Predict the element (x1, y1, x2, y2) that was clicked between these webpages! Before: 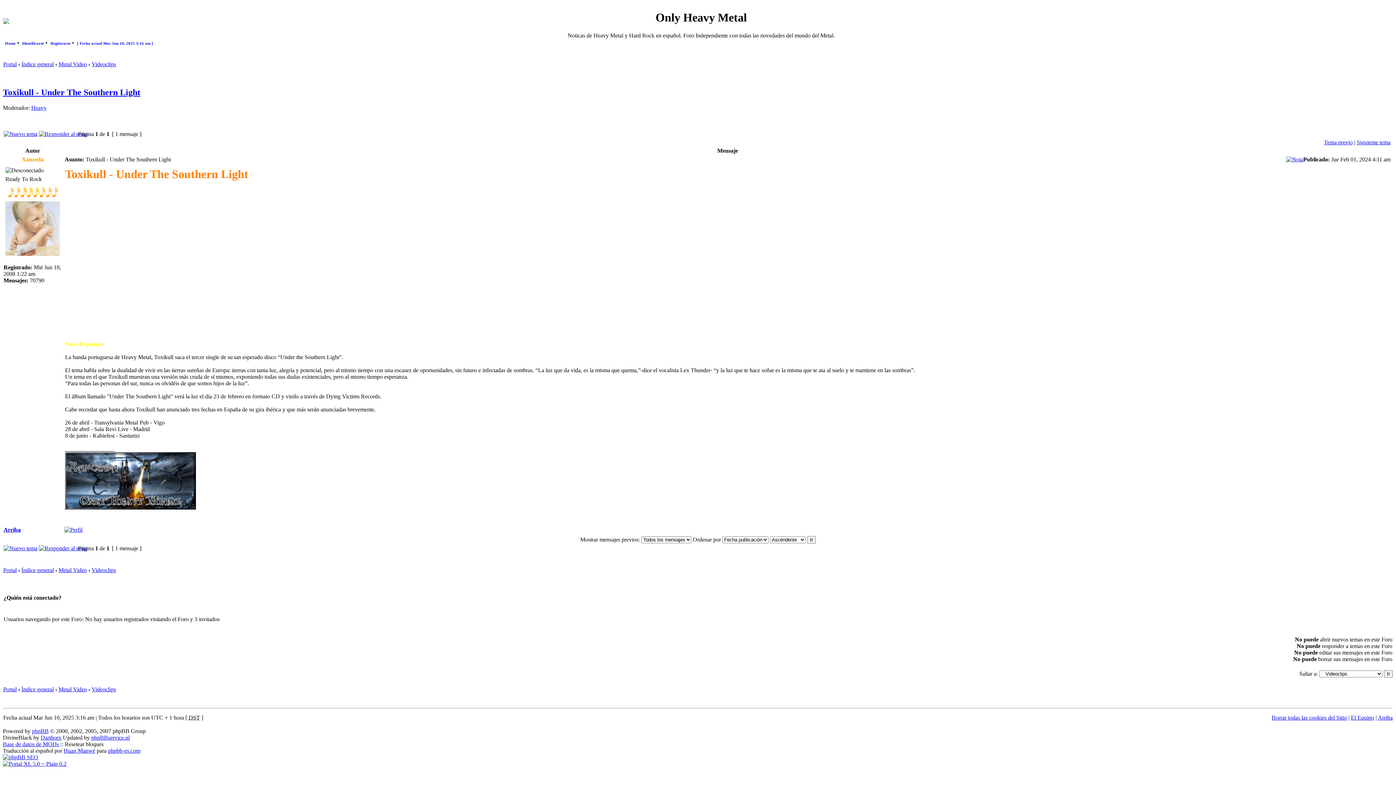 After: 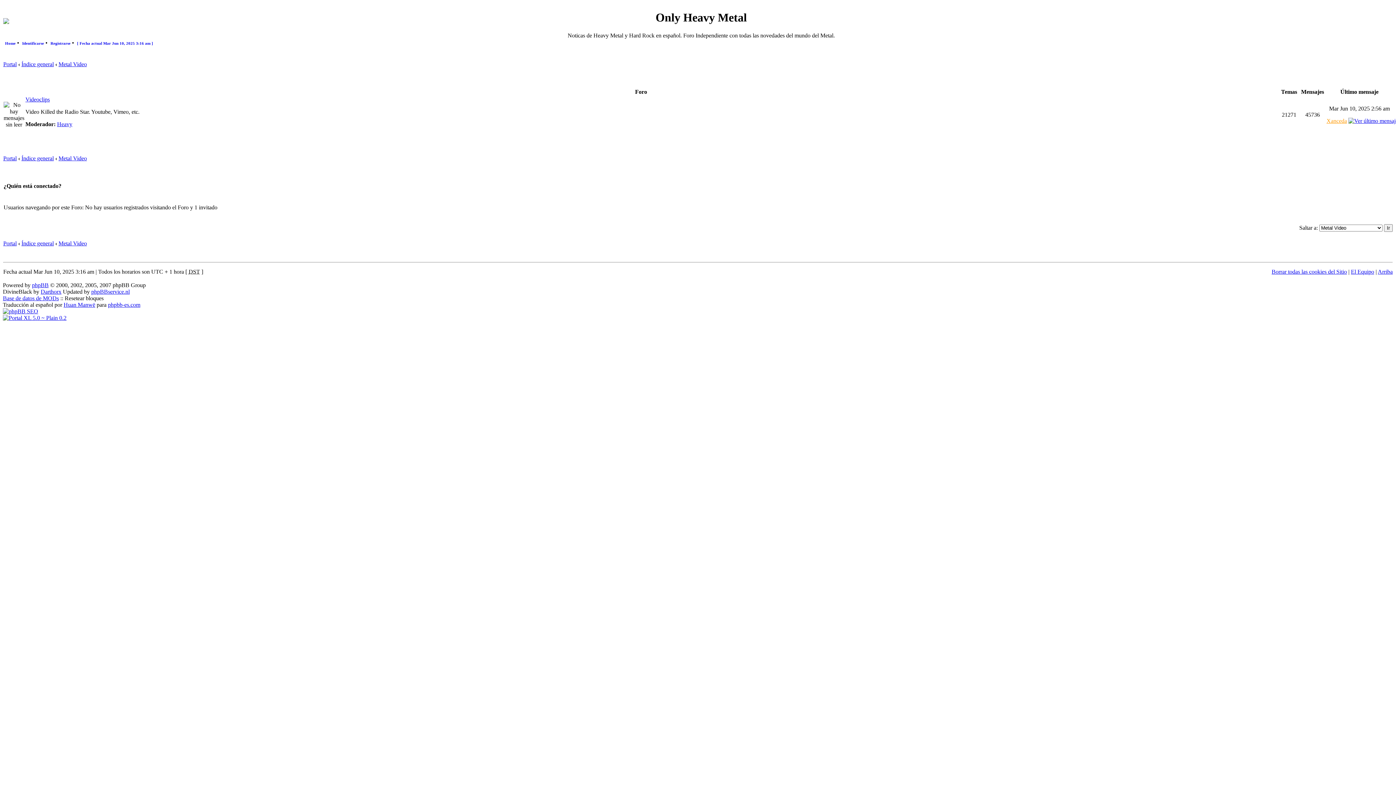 Action: label: Metal Video bbox: (58, 686, 86, 692)